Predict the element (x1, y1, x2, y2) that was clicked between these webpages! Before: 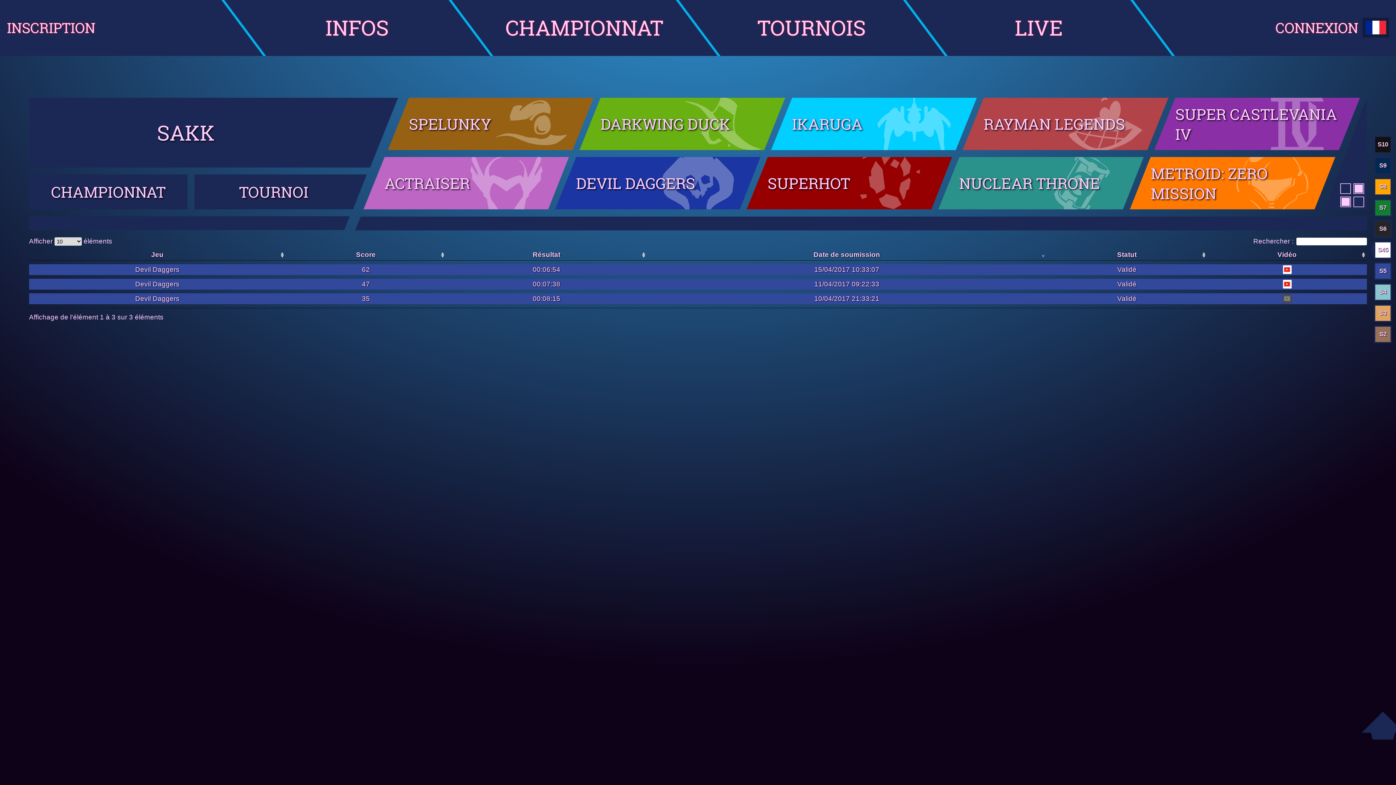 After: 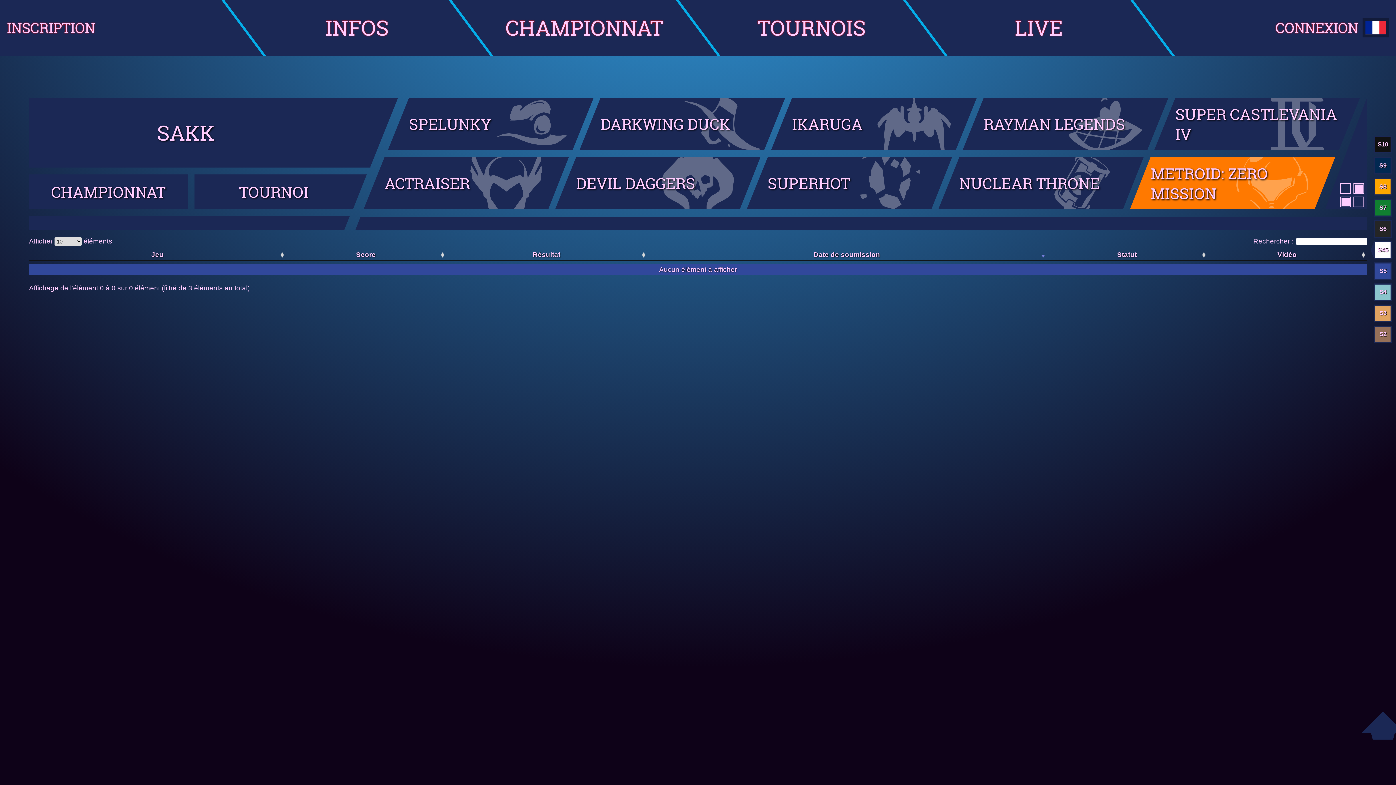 Action: bbox: (1151, 157, 1314, 209) label: METROID: ZERO MISSION